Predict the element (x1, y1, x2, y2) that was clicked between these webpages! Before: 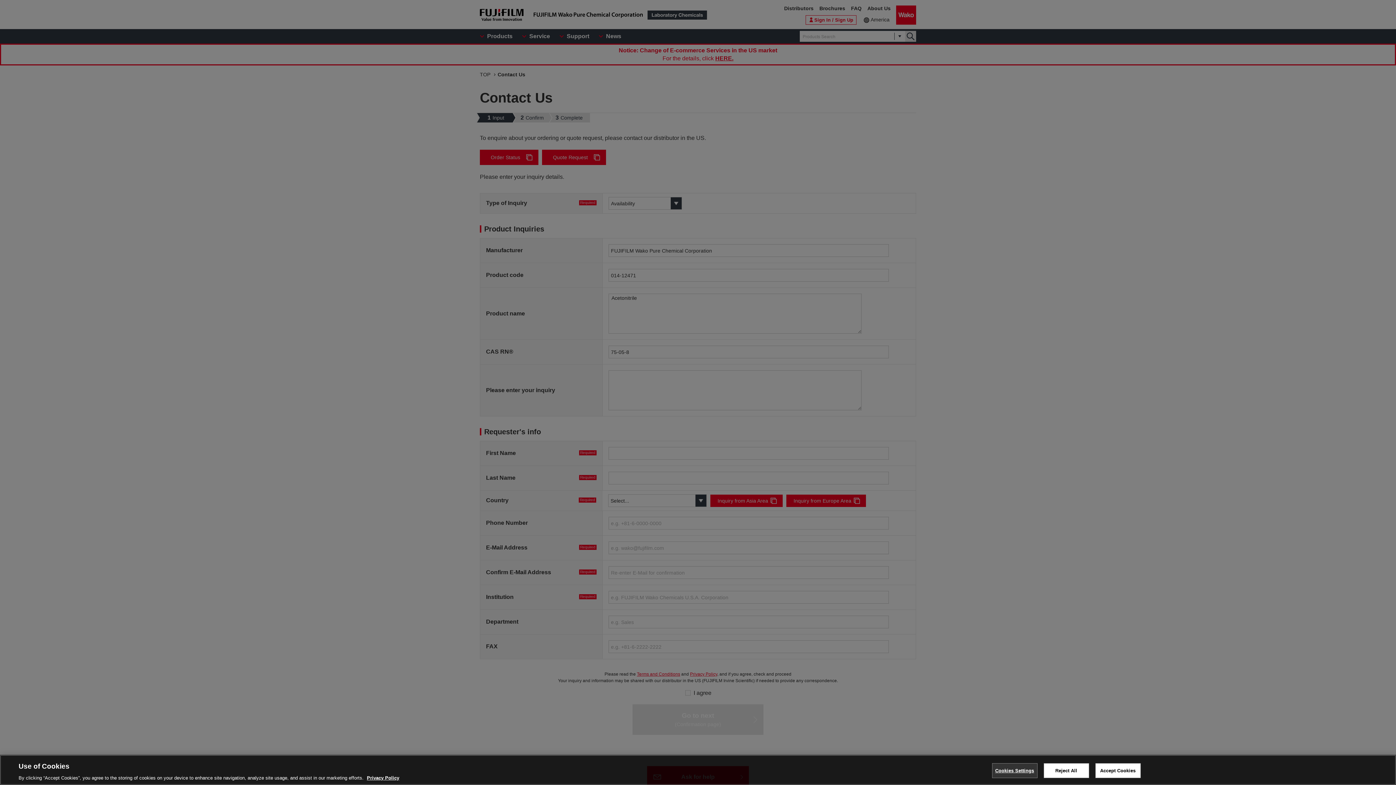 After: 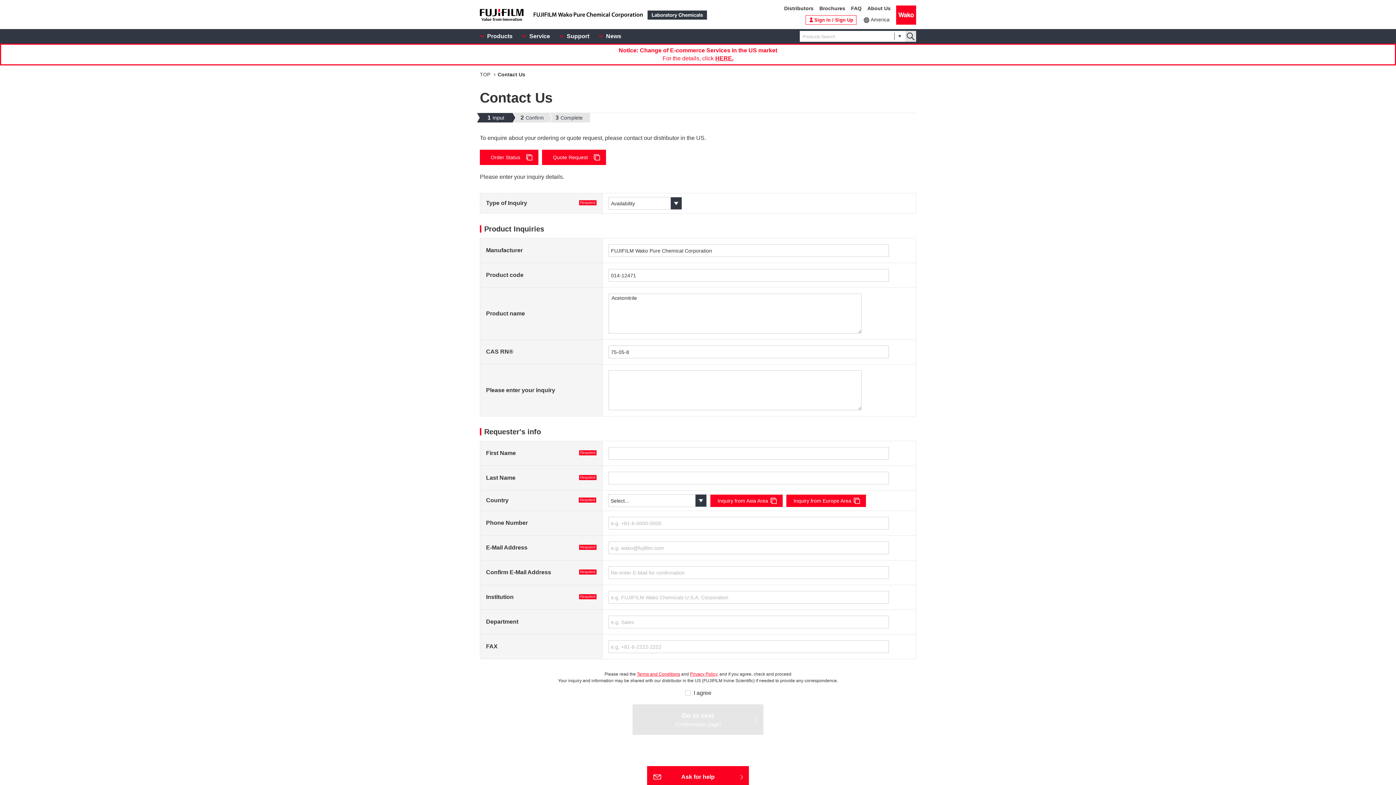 Action: bbox: (1043, 763, 1089, 778) label: Reject All